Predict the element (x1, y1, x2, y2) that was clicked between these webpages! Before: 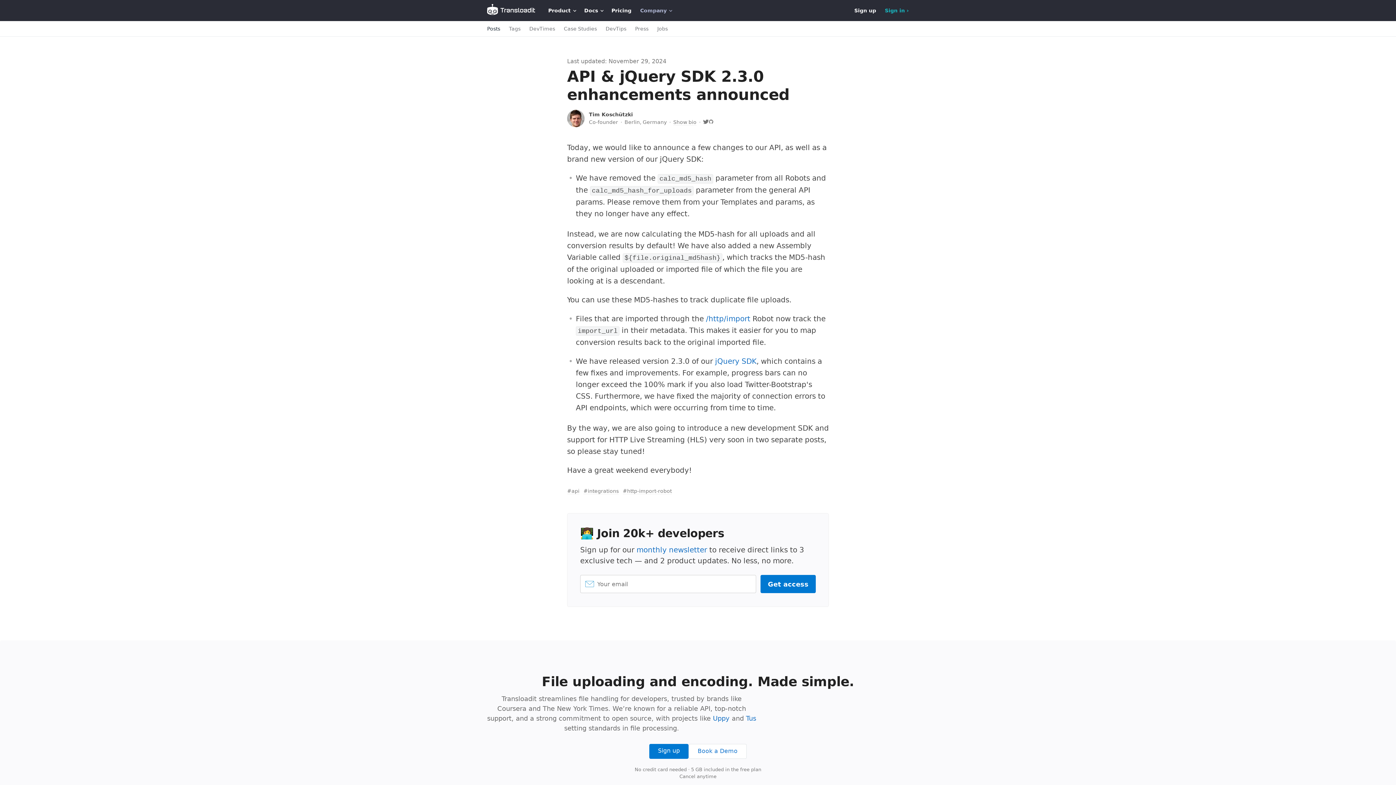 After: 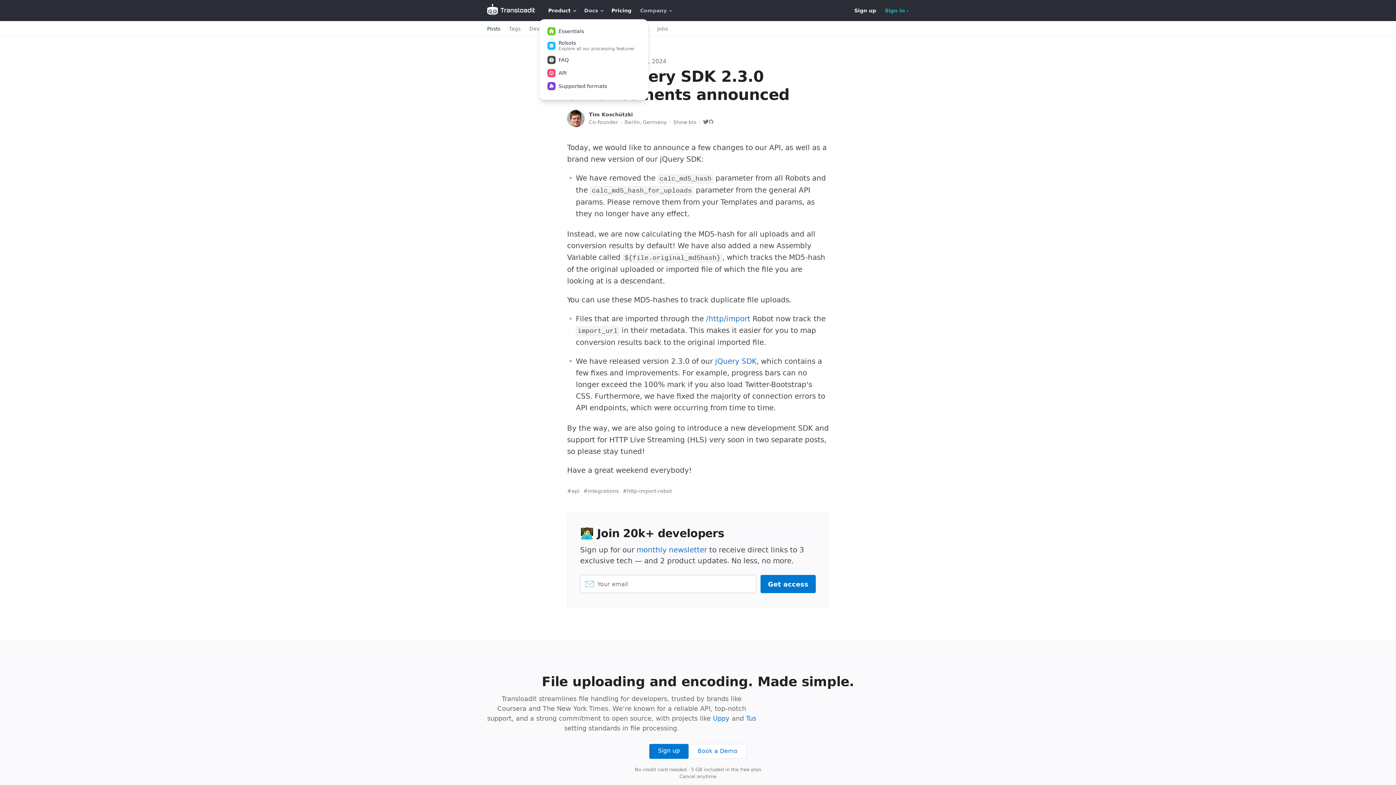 Action: bbox: (580, 0, 607, 21) label: Docs 